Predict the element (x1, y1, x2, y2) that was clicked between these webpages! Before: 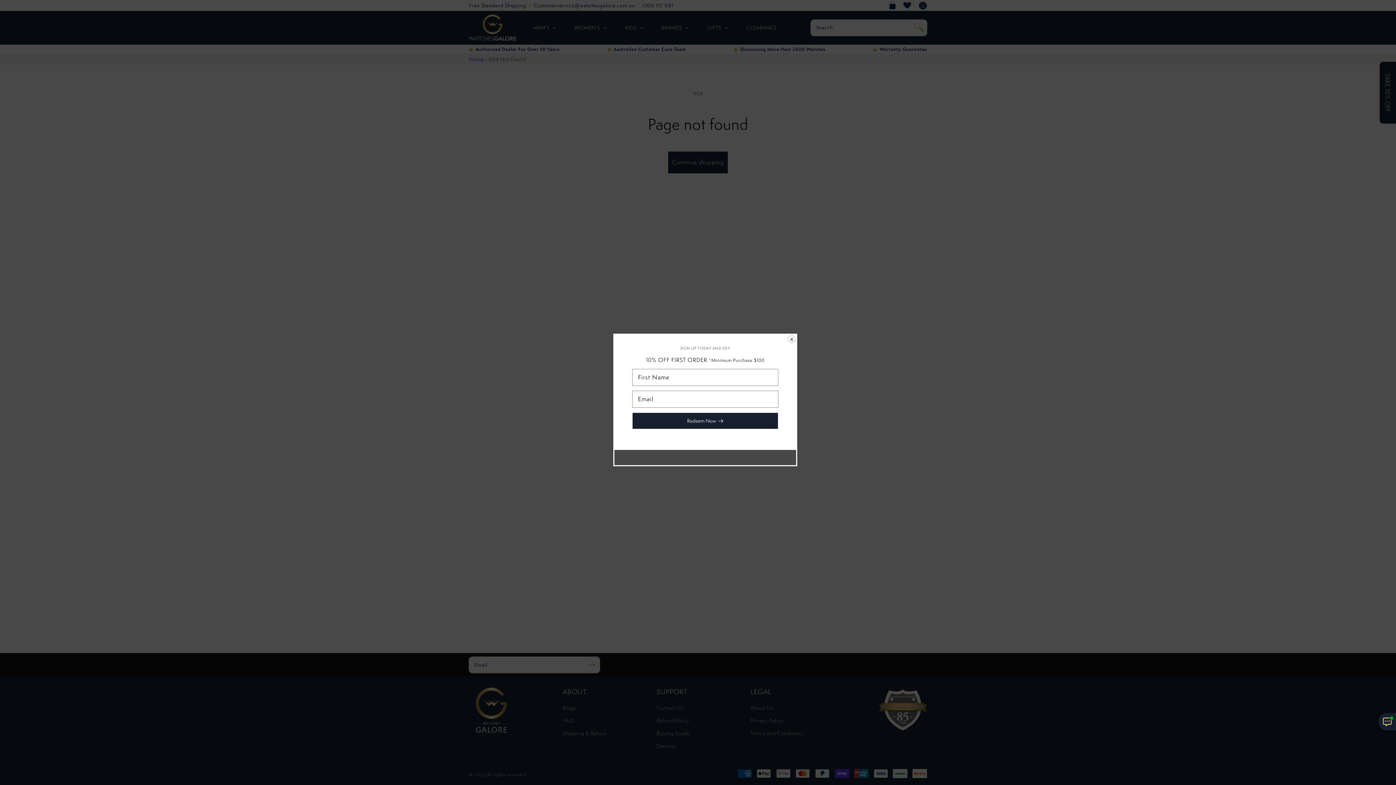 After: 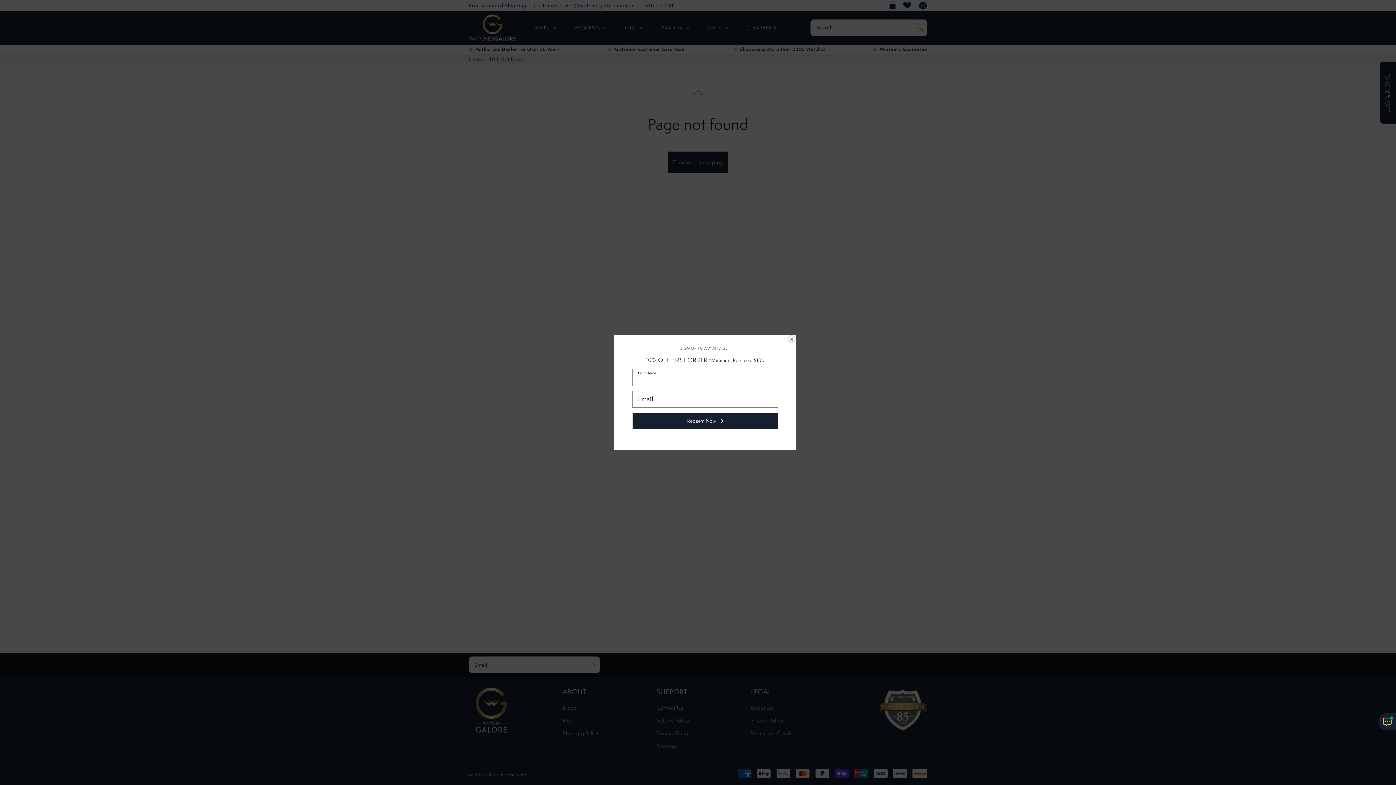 Action: bbox: (632, 413, 778, 429) label: Redeem Now